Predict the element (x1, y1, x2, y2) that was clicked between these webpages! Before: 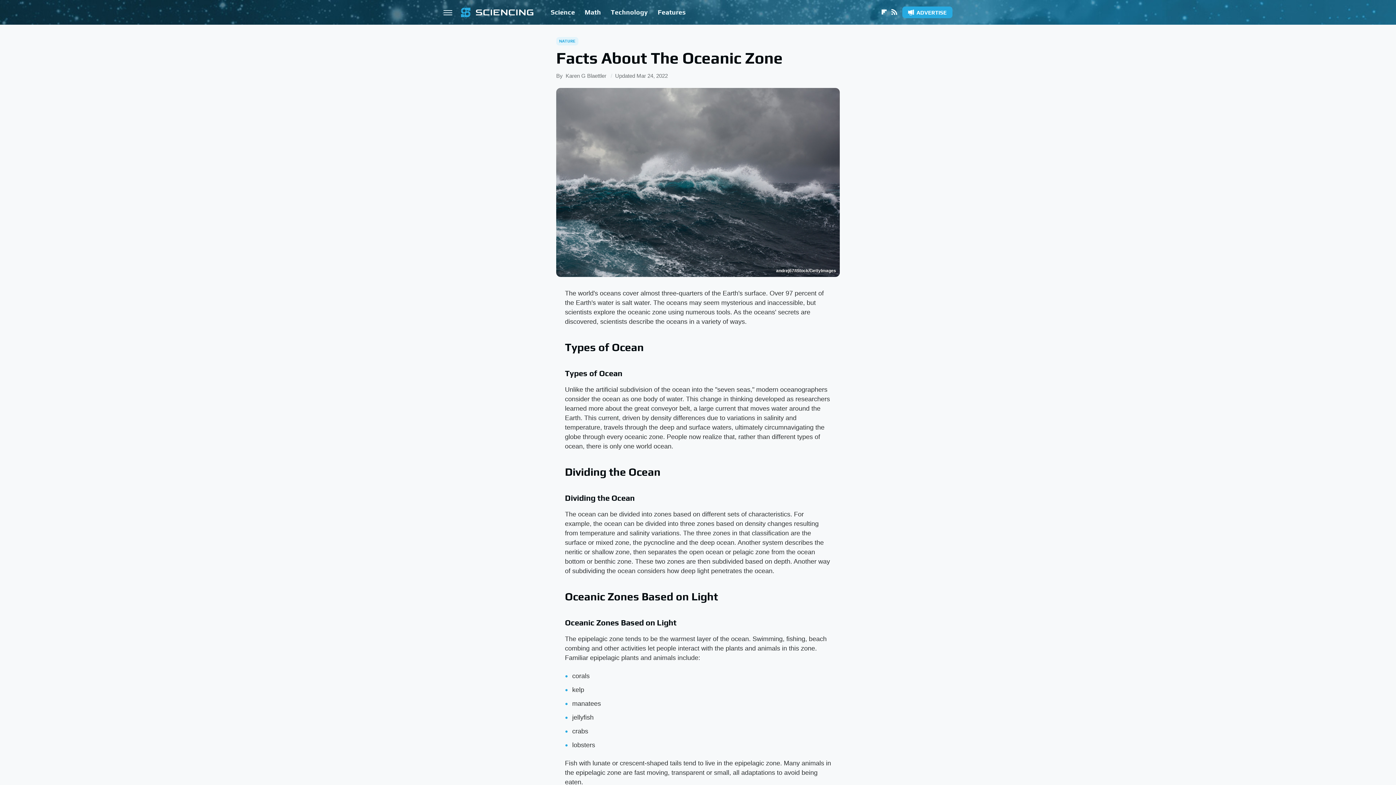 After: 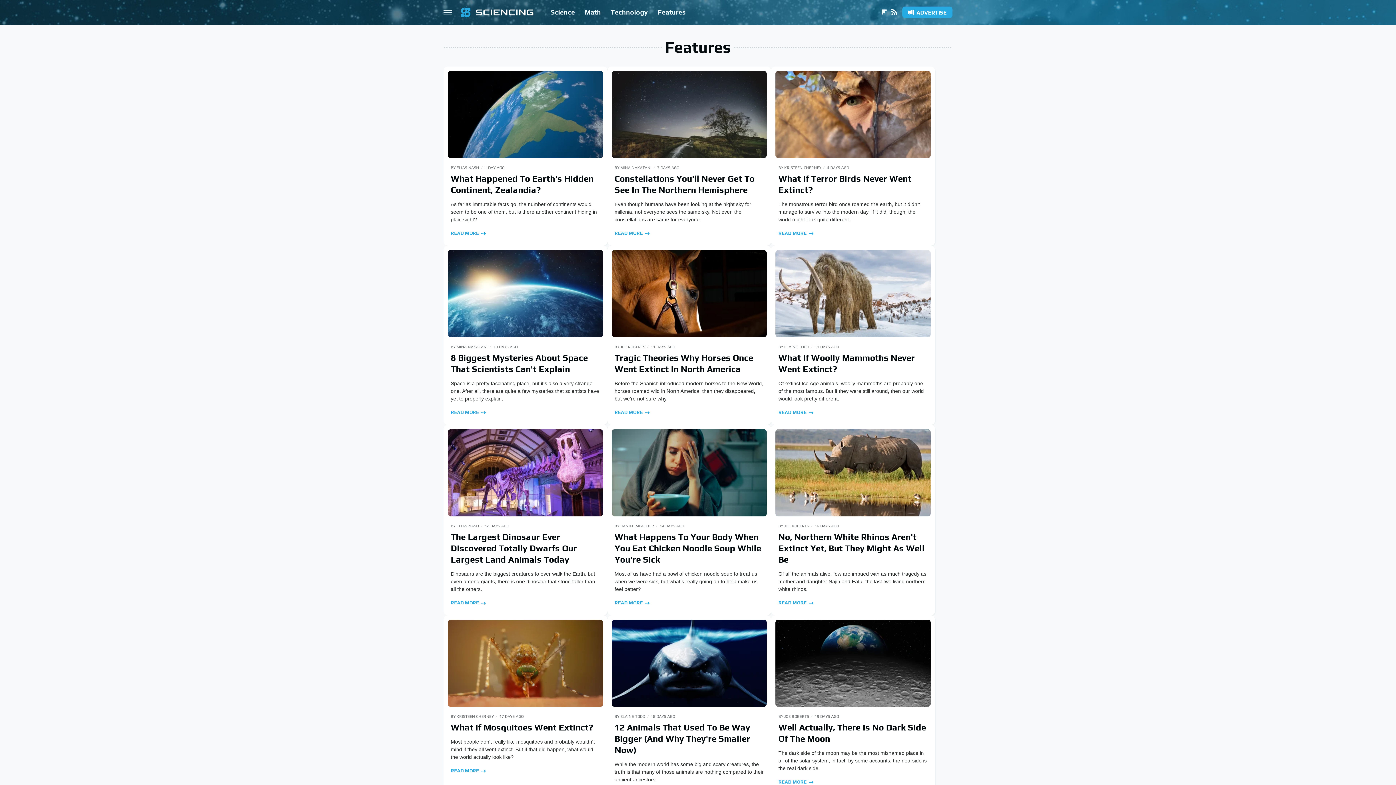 Action: label: Features bbox: (657, 0, 685, 24)